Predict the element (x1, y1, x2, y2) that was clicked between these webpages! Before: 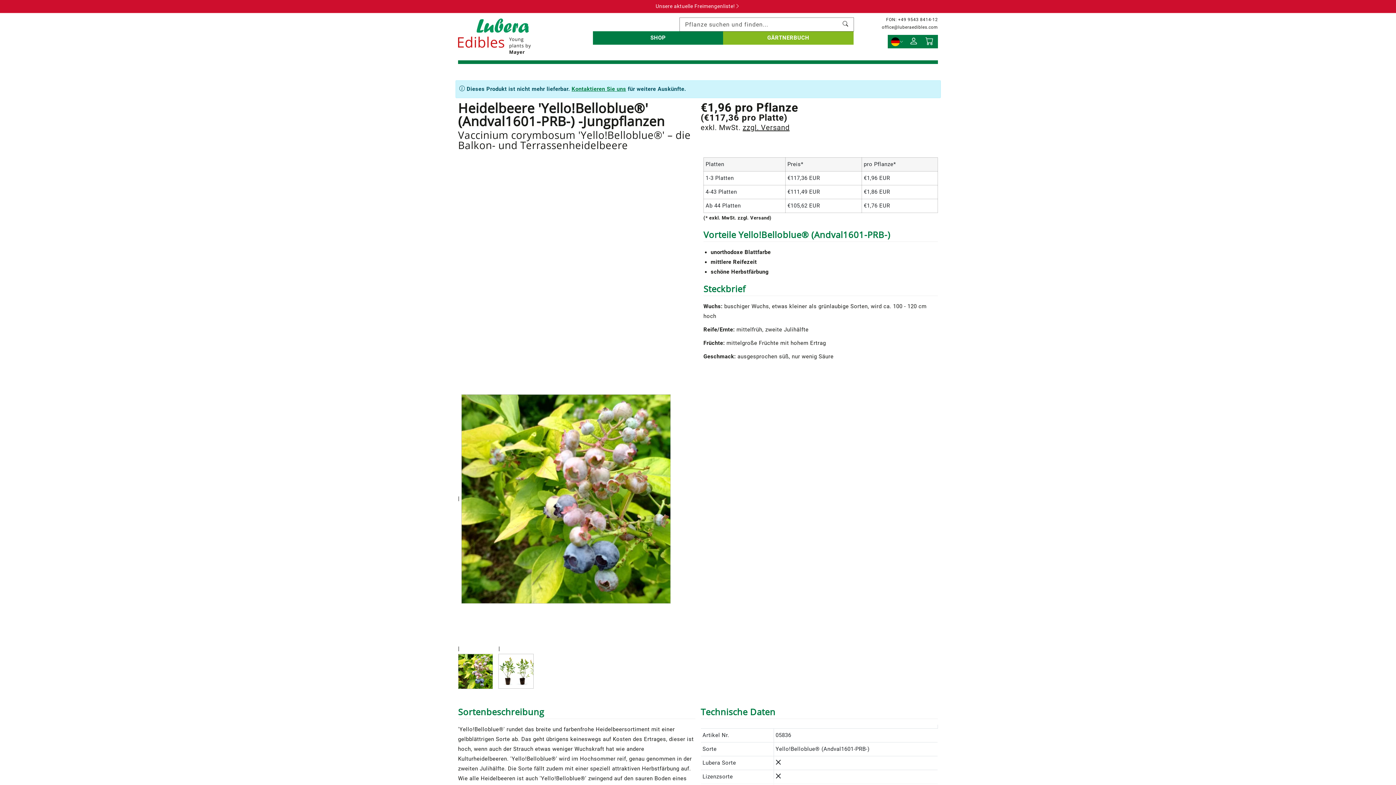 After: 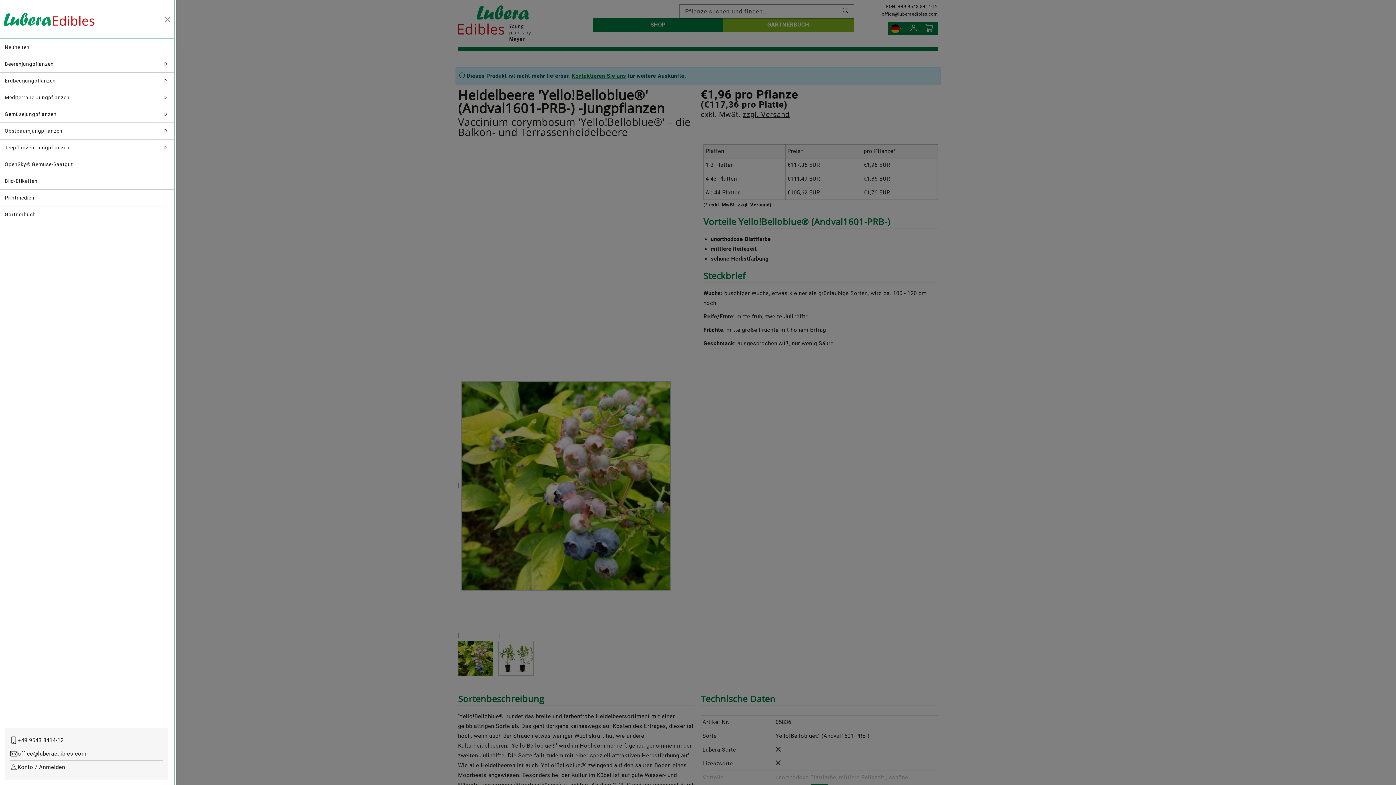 Action: bbox: (593, 32, 723, 42) label: SHOP